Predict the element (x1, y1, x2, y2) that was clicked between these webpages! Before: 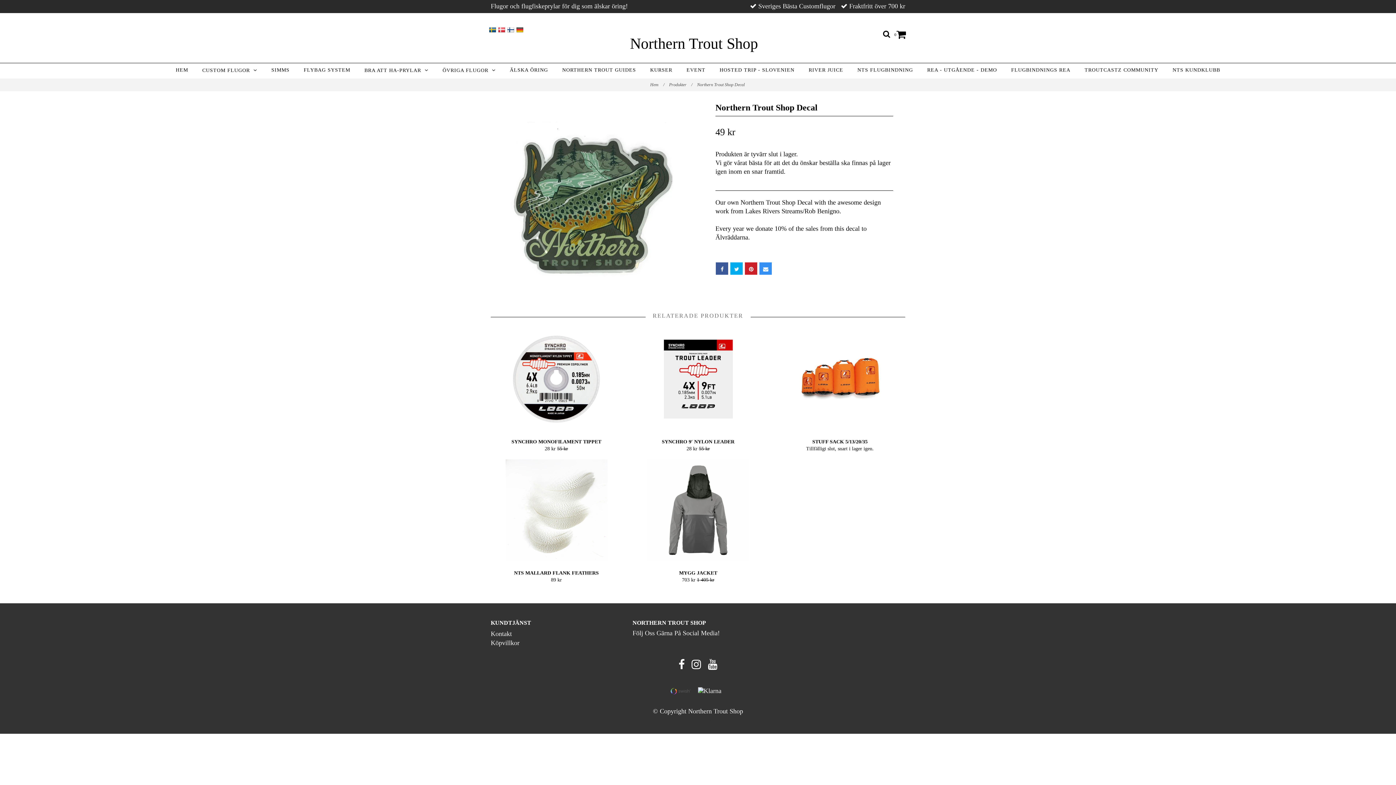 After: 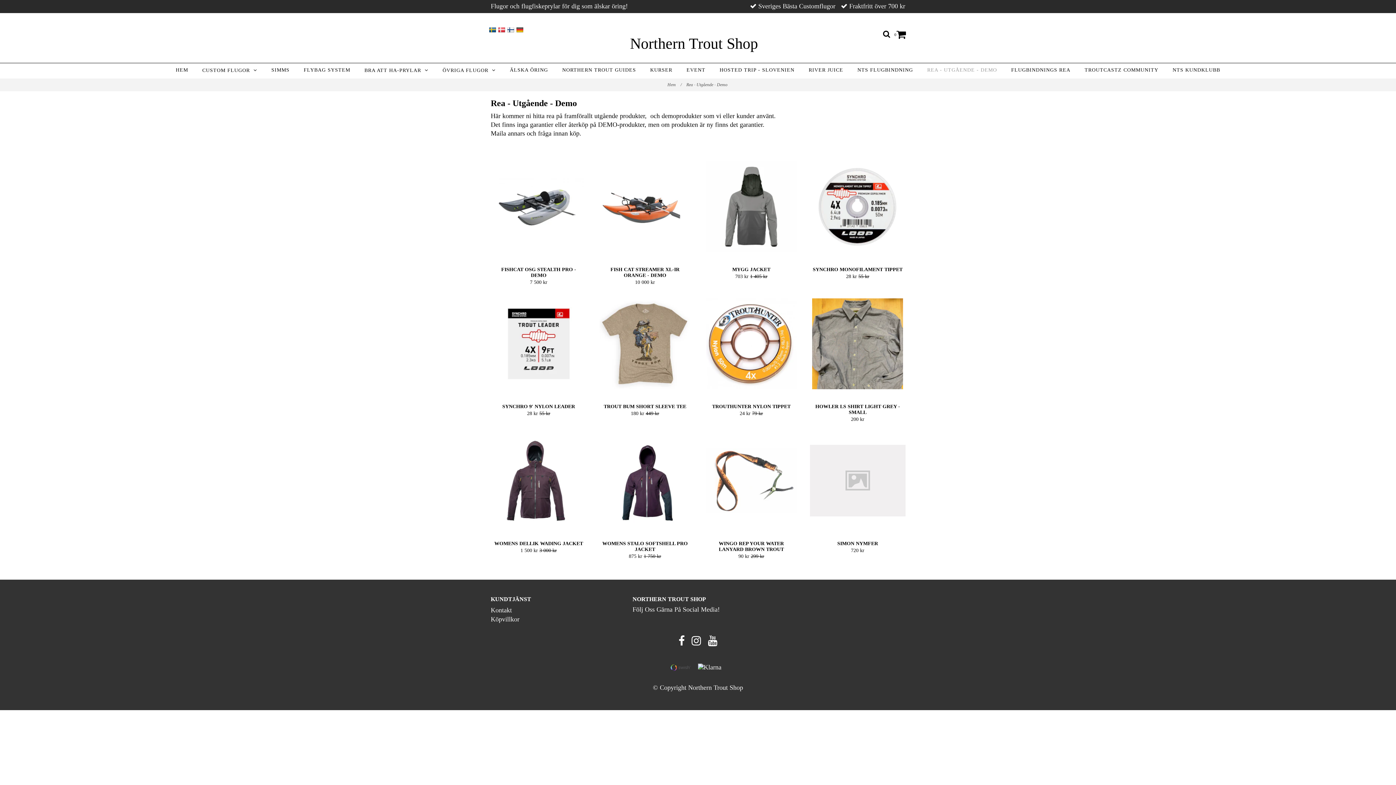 Action: bbox: (923, 63, 1001, 77) label: REA - UTGÅENDE - DEMO